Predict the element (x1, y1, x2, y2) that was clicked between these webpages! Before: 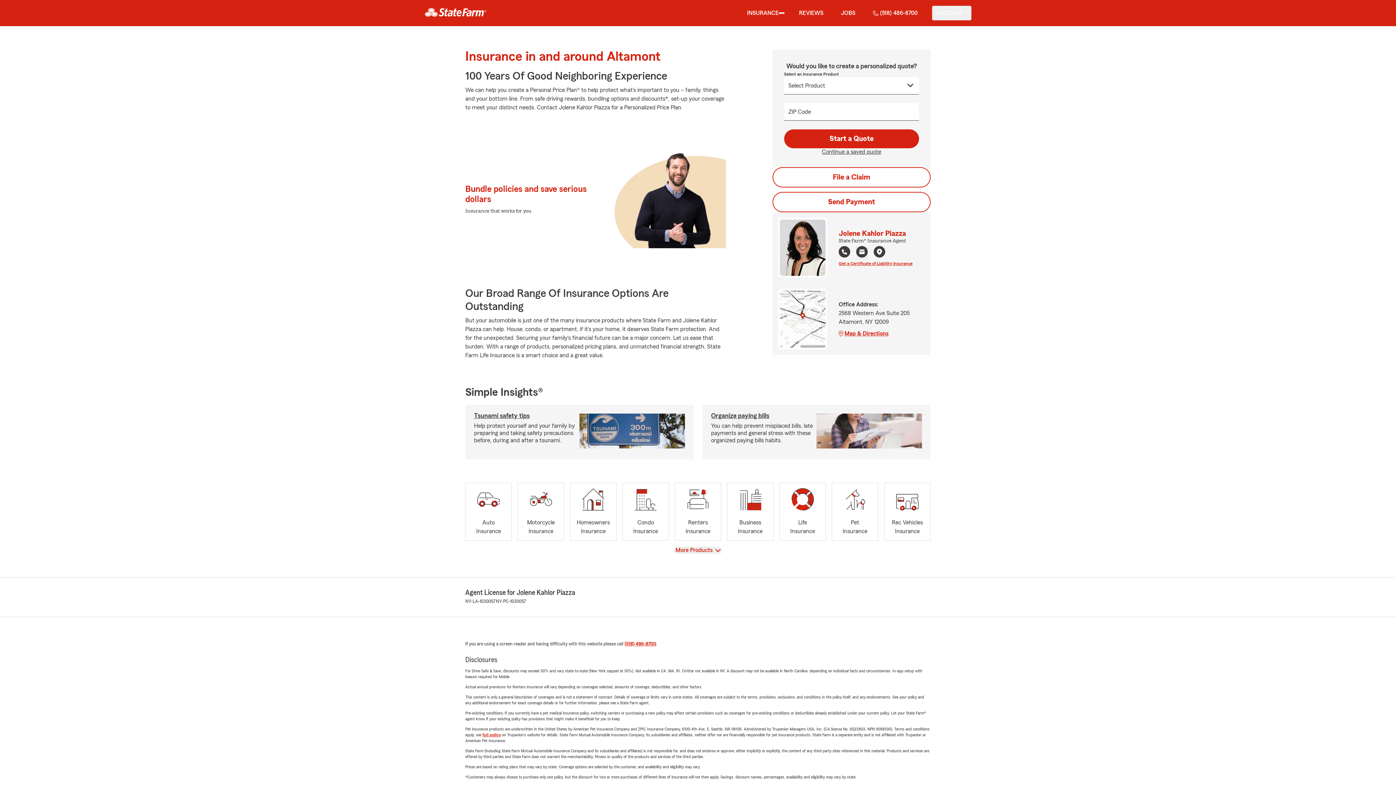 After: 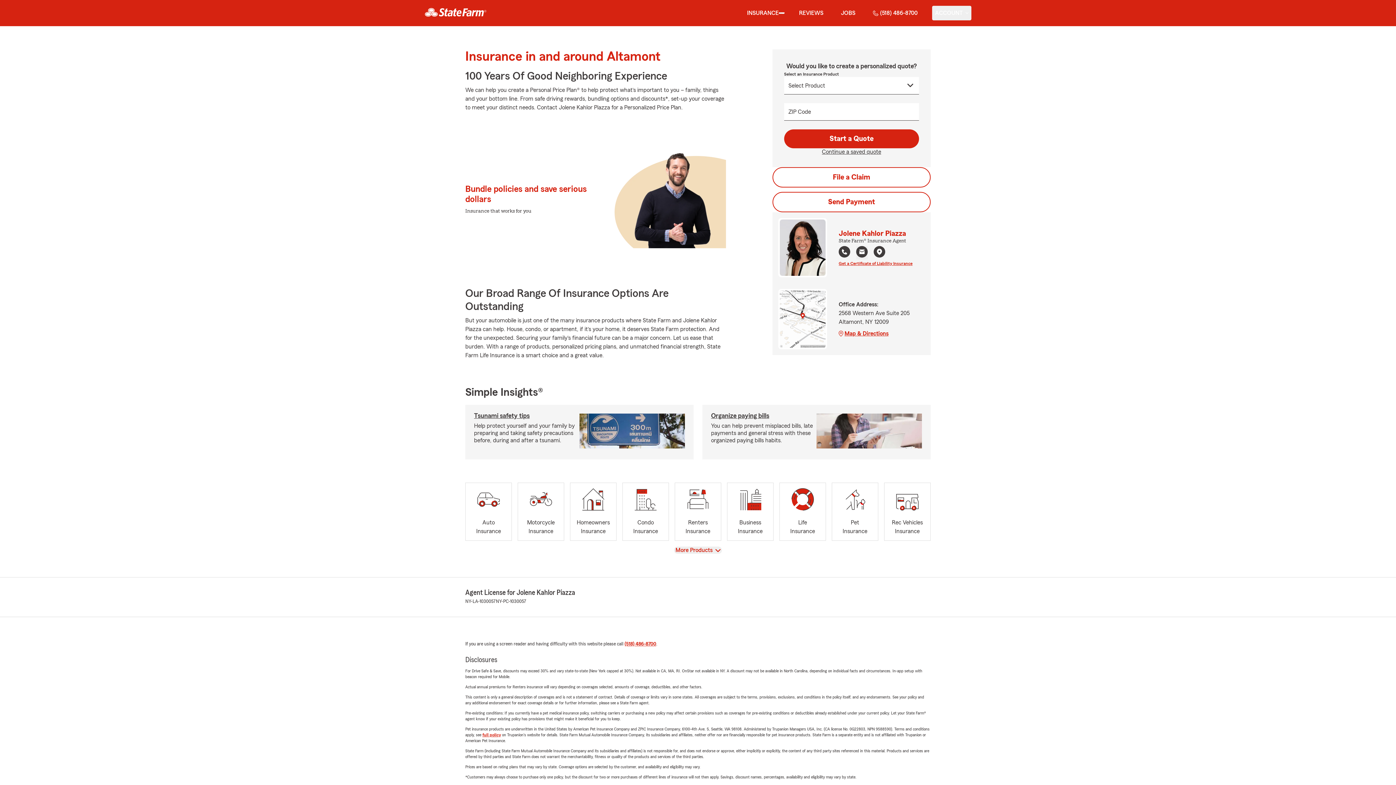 Action: bbox: (747, 8, 778, 17) label: INSURANCE